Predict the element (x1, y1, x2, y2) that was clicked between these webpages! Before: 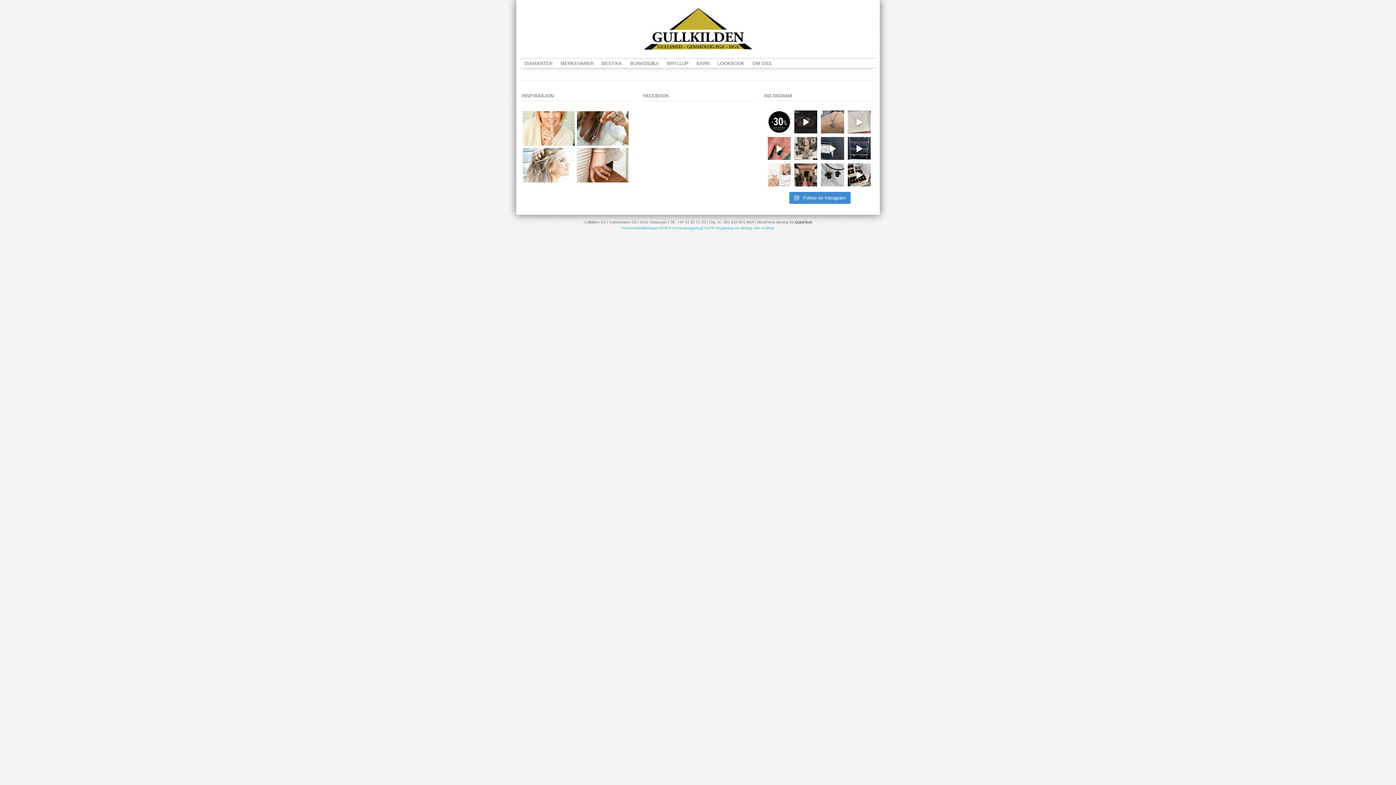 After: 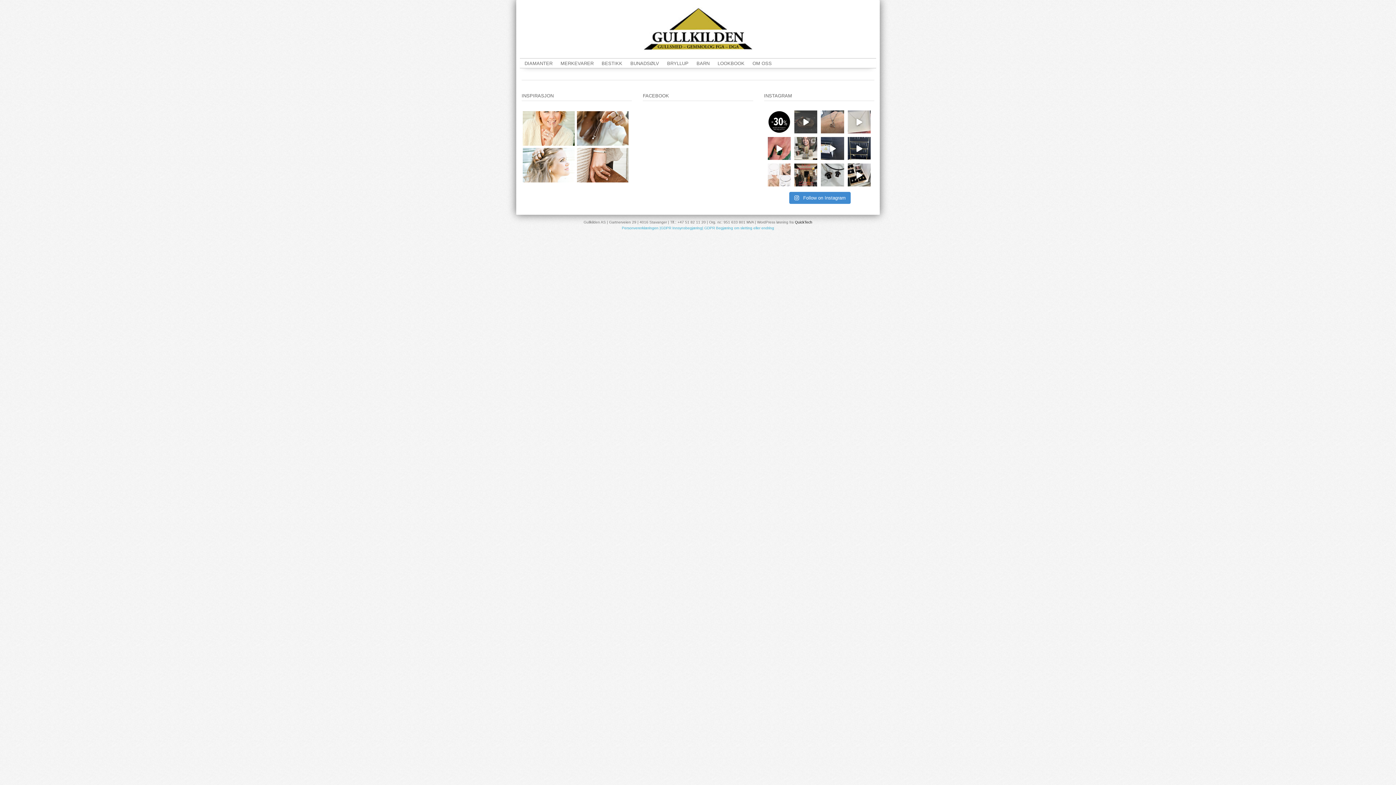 Action: bbox: (794, 110, 817, 133)